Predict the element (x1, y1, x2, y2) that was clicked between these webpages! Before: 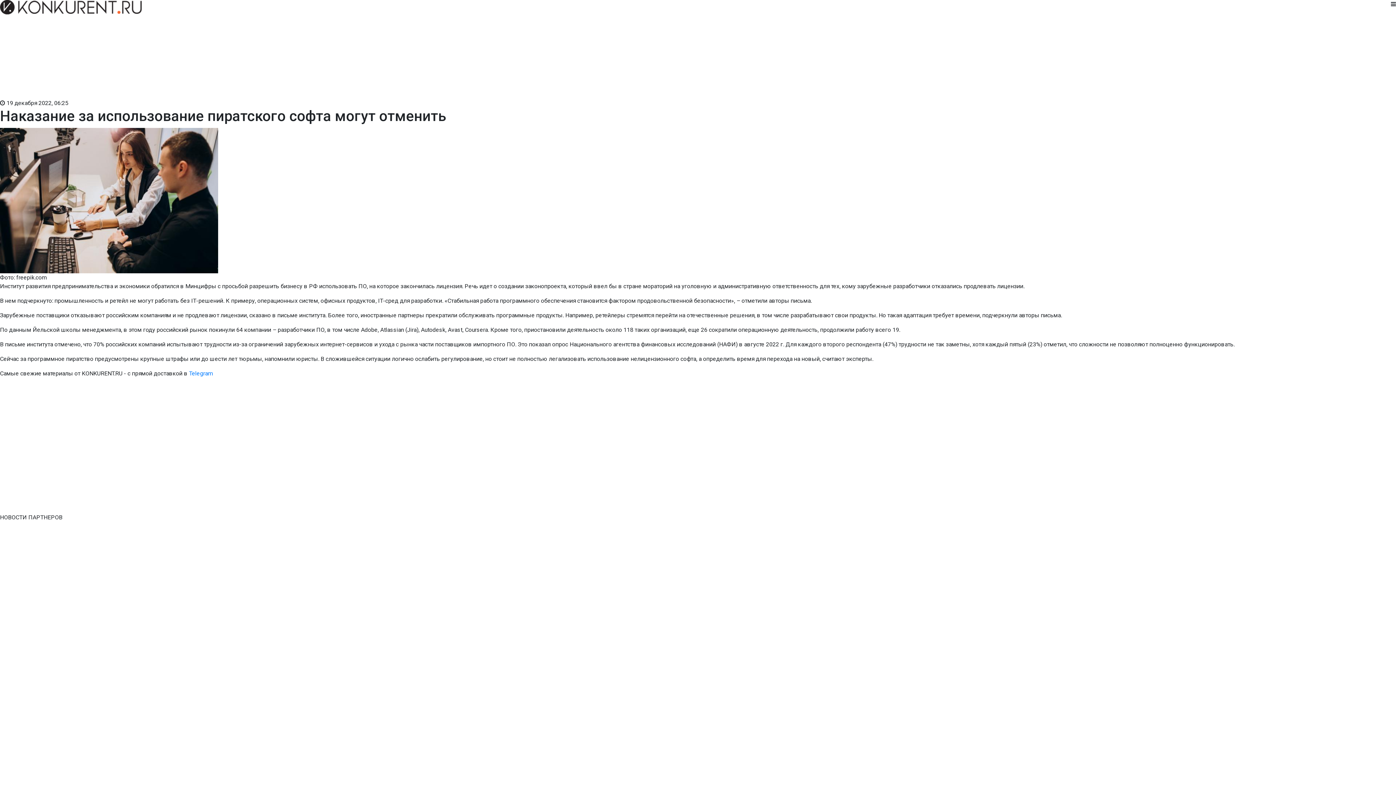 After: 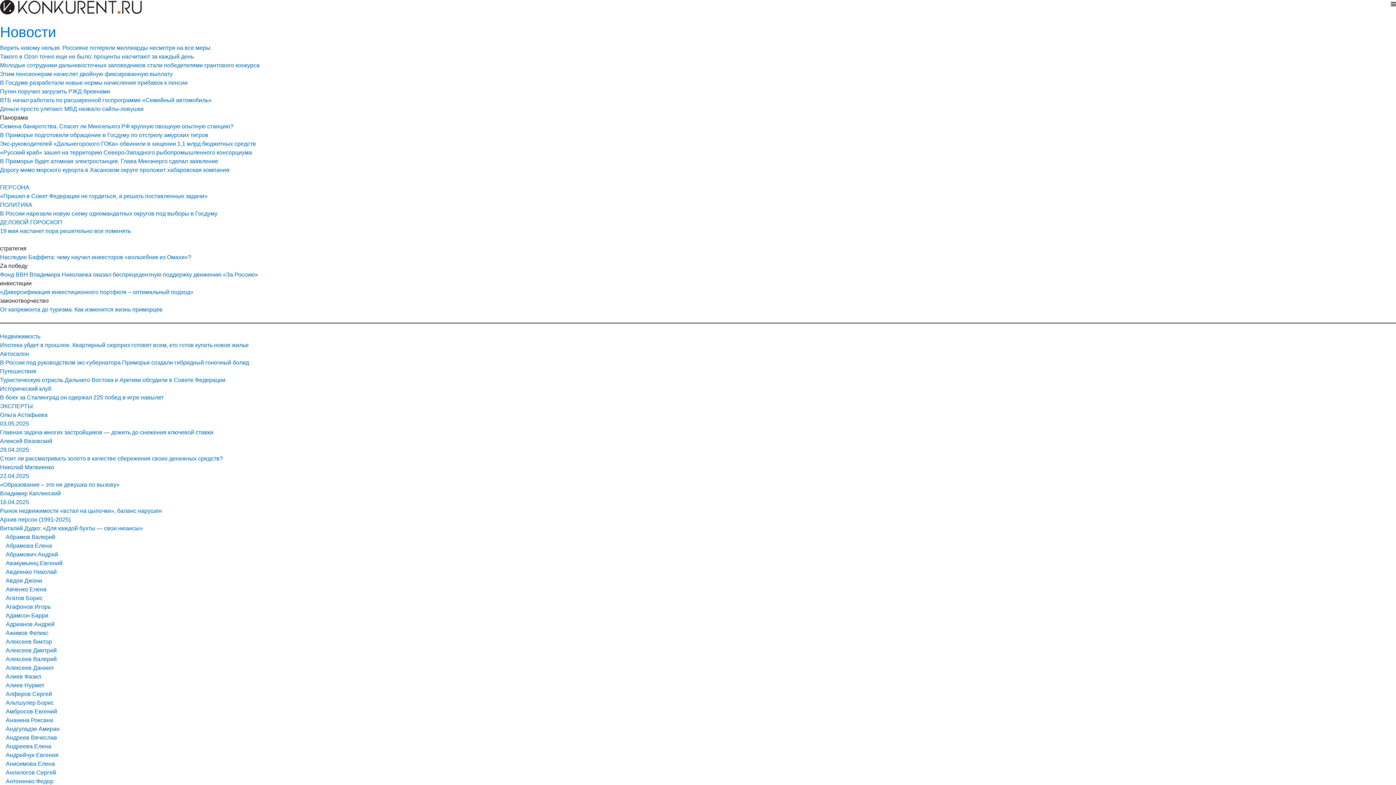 Action: bbox: (0, 3, 141, 10)